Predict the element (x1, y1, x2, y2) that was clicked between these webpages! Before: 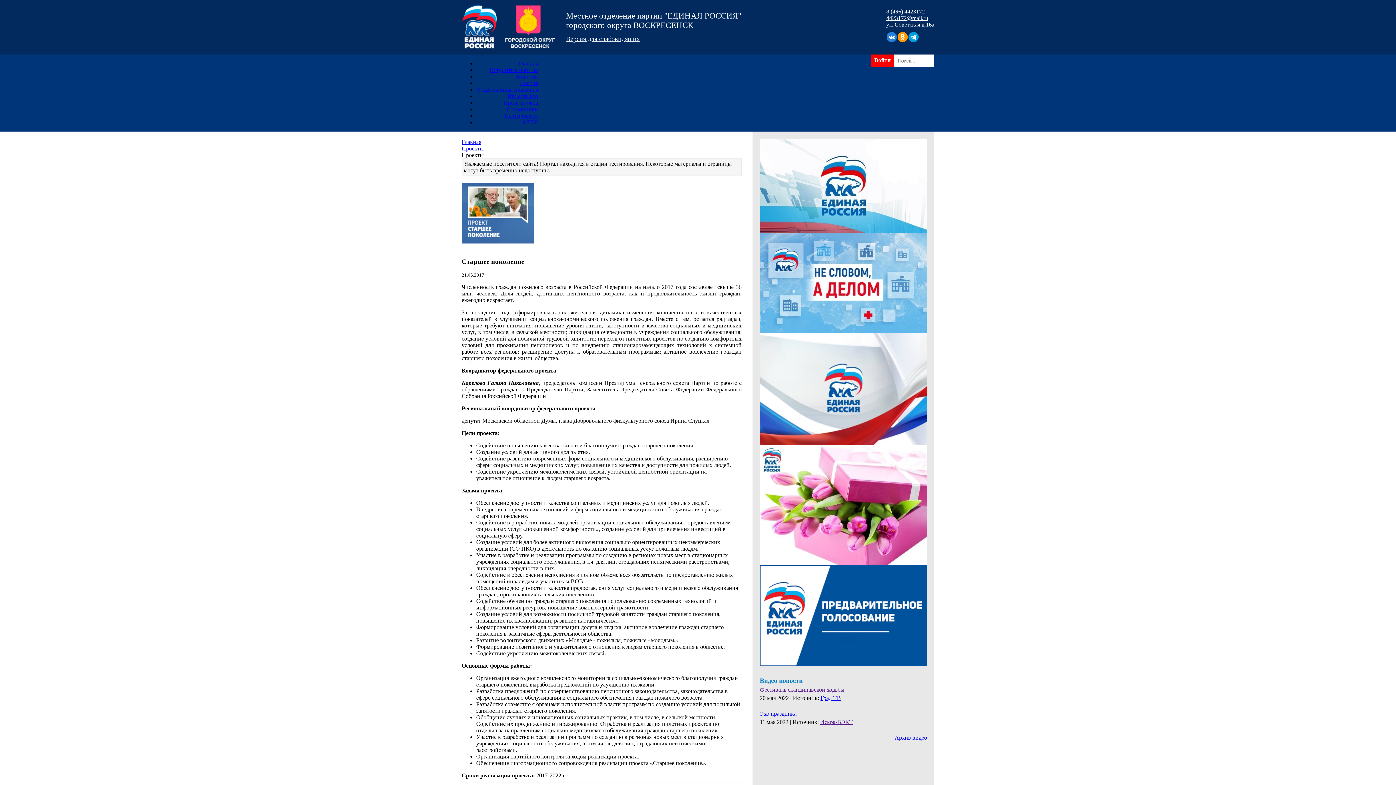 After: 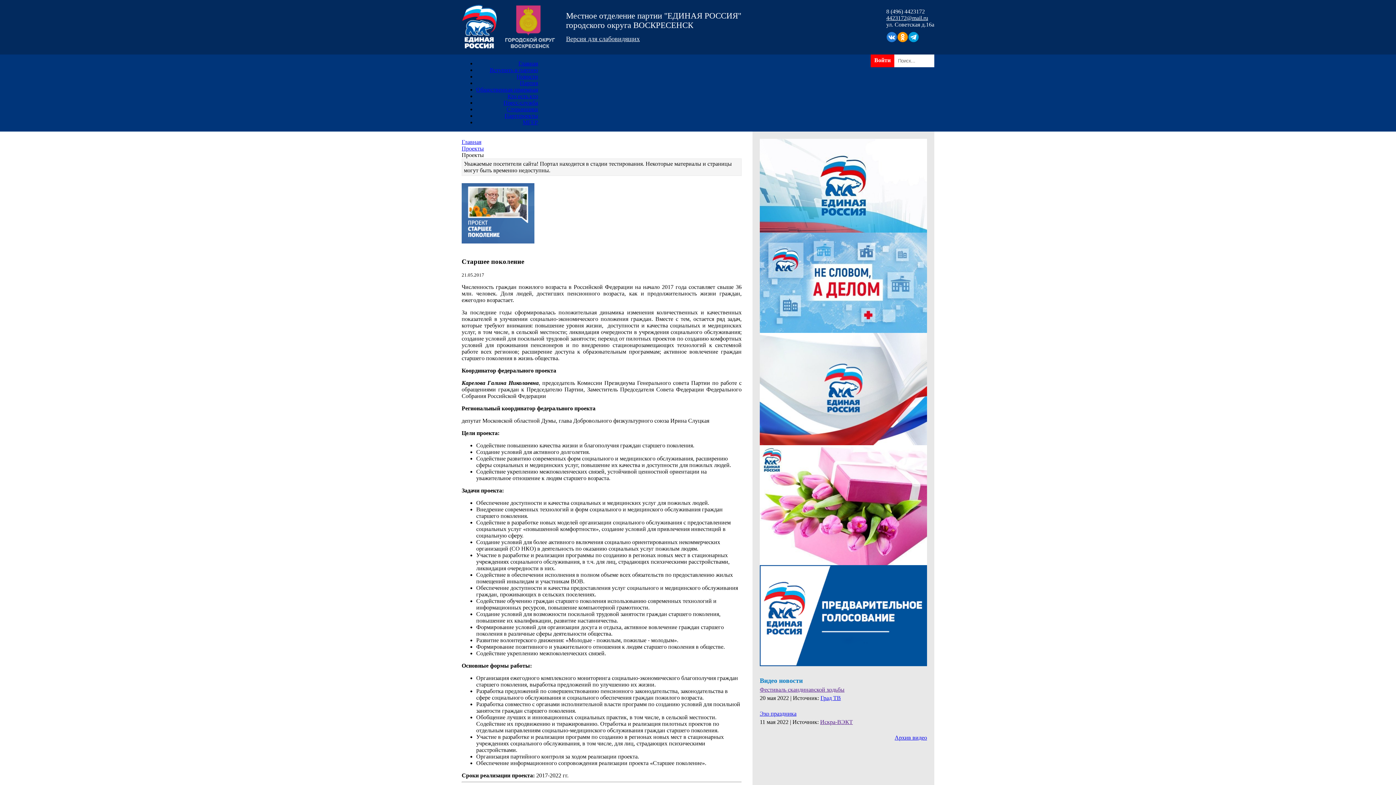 Action: bbox: (505, 0, 555, 54)